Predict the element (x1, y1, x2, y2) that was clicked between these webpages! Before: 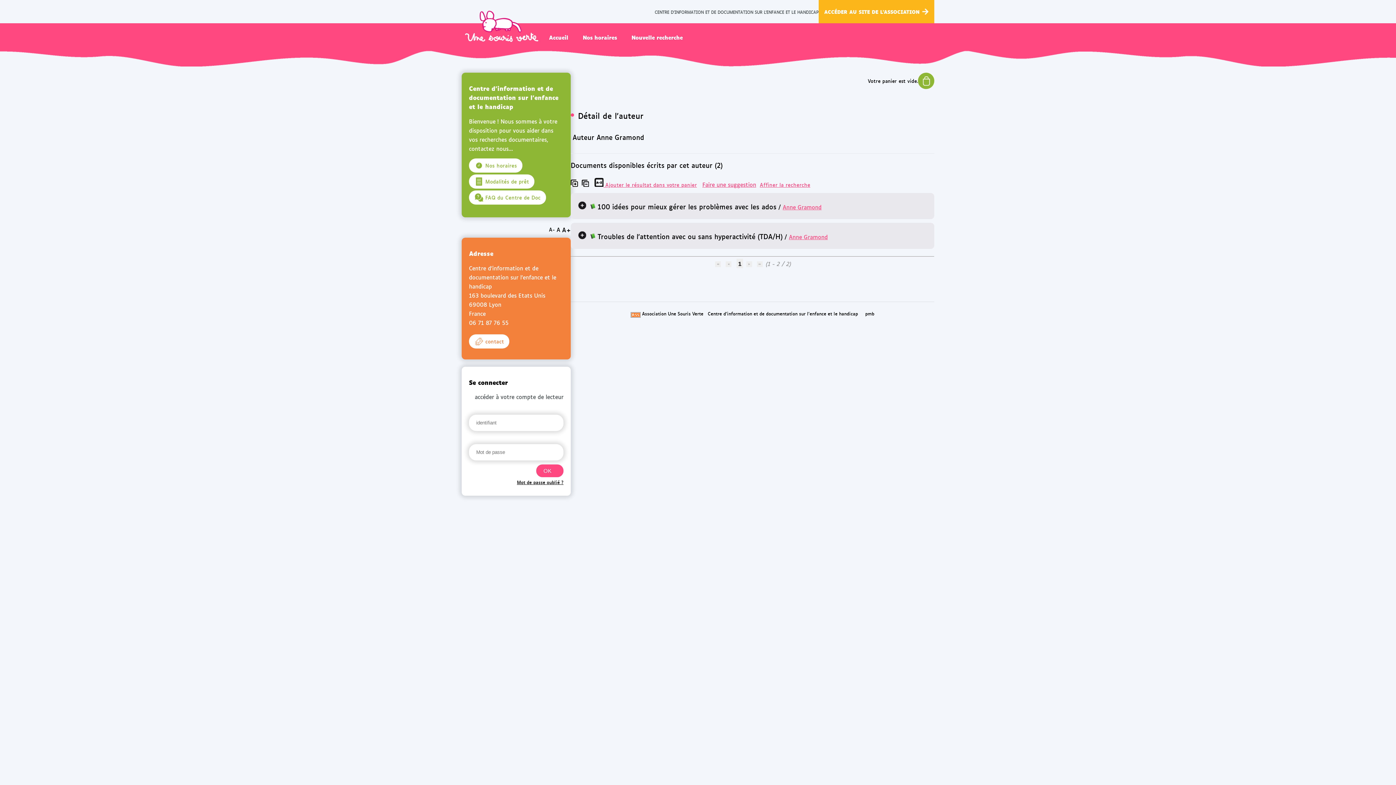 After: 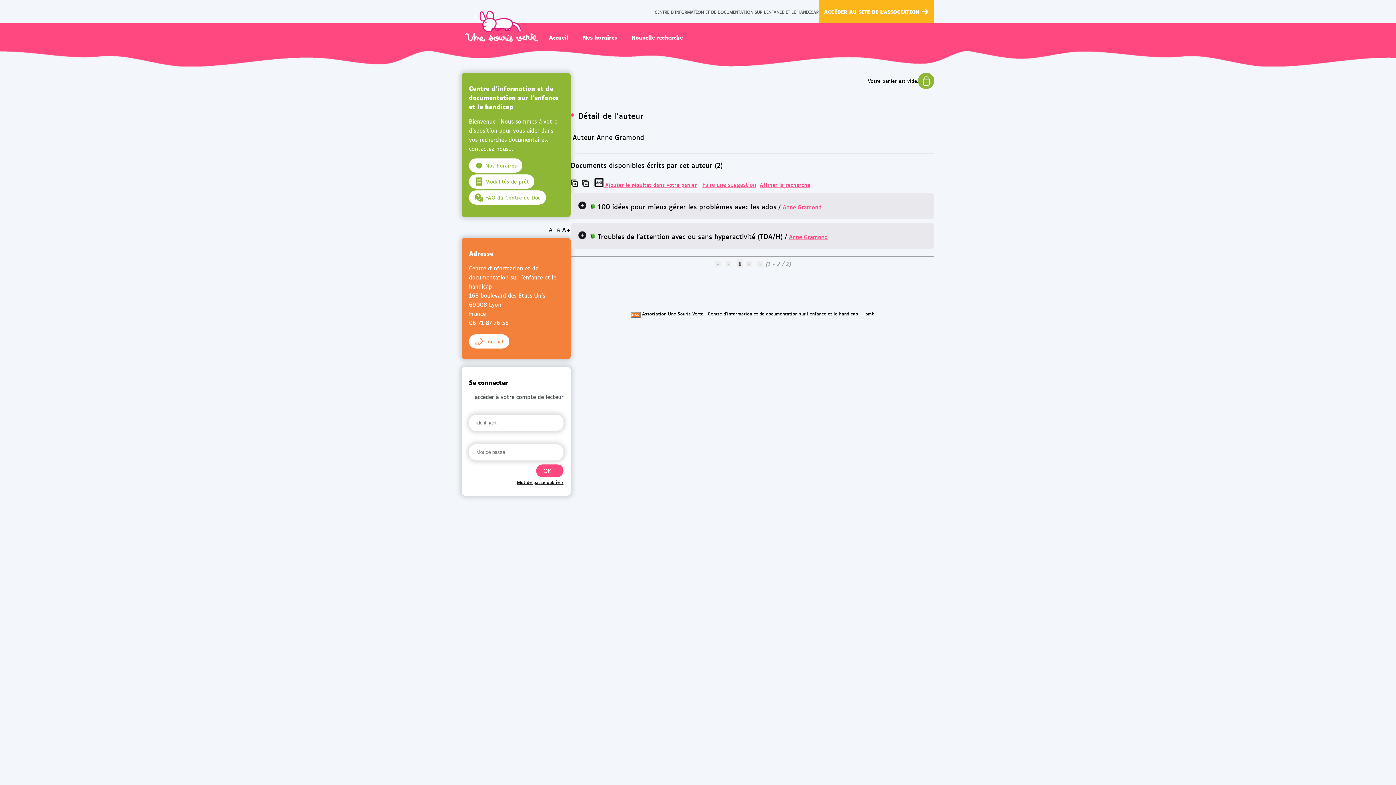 Action: label: A bbox: (556, 225, 560, 234)